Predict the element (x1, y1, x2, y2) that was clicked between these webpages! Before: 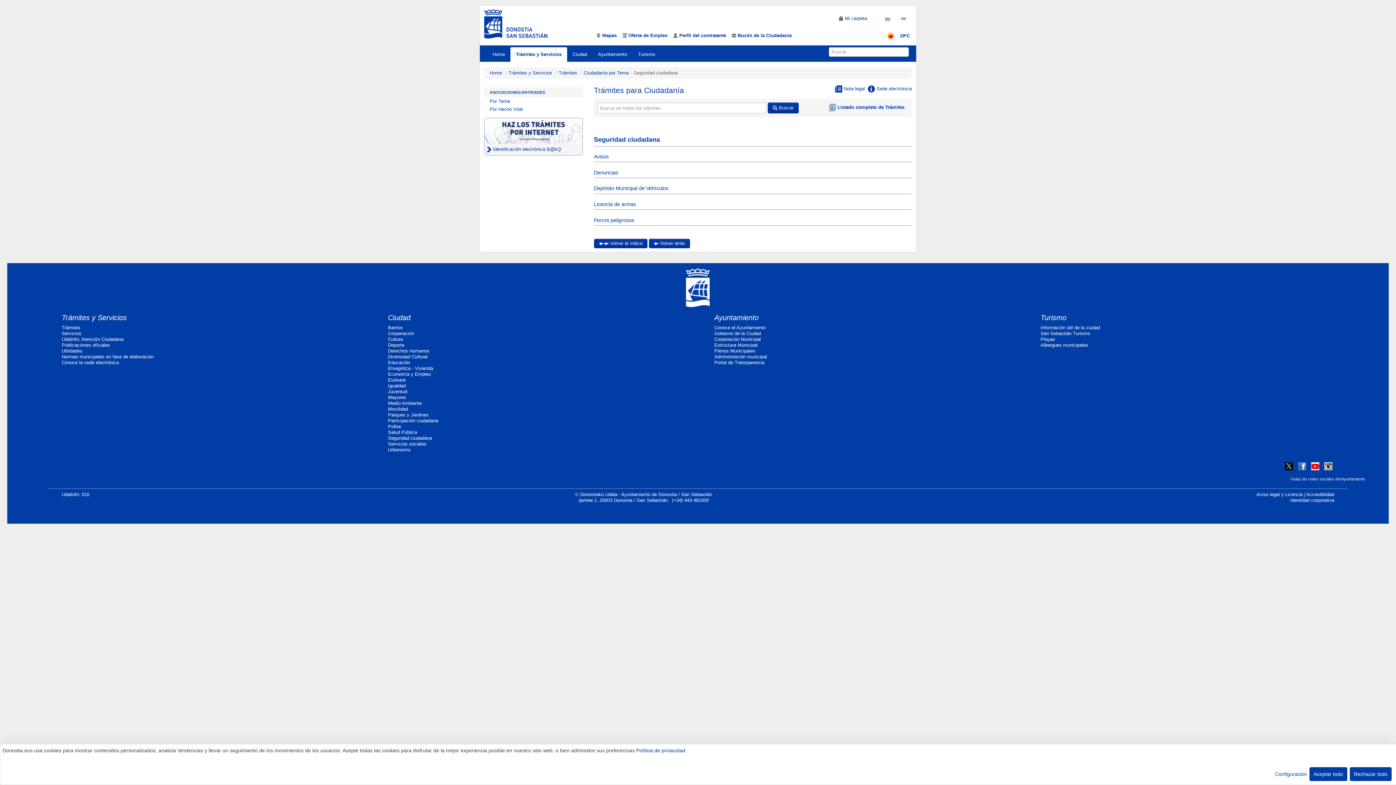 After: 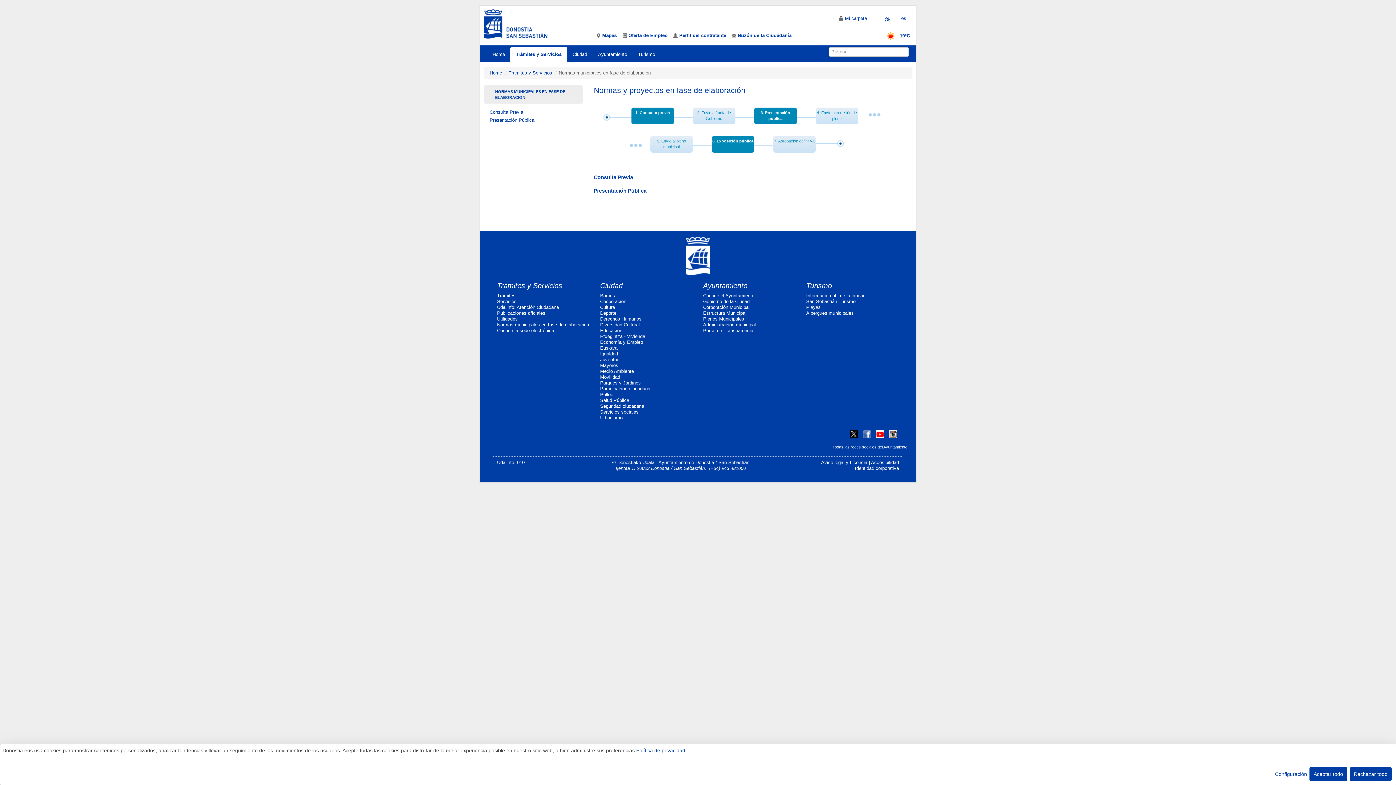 Action: label: Normas municipales en fase de elaboración bbox: (61, 354, 153, 359)